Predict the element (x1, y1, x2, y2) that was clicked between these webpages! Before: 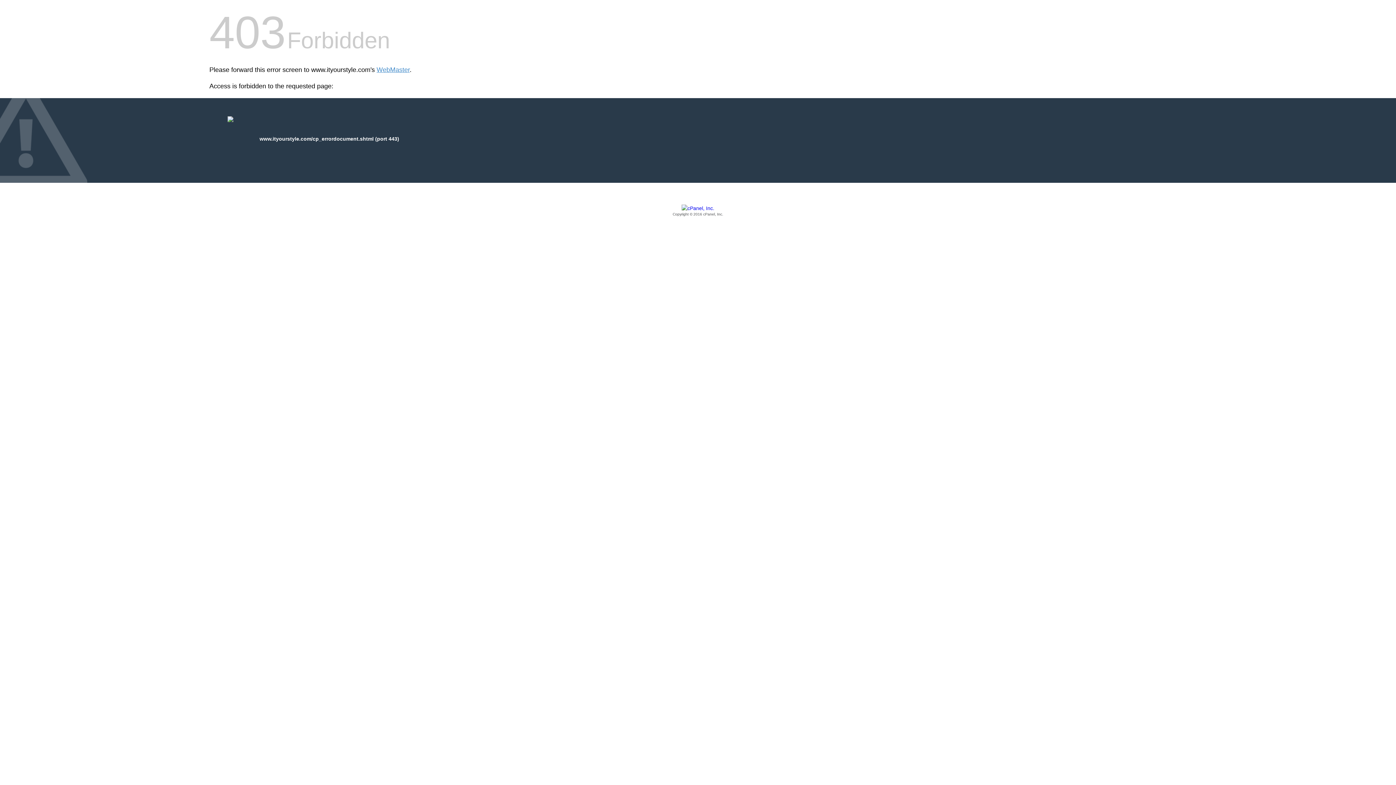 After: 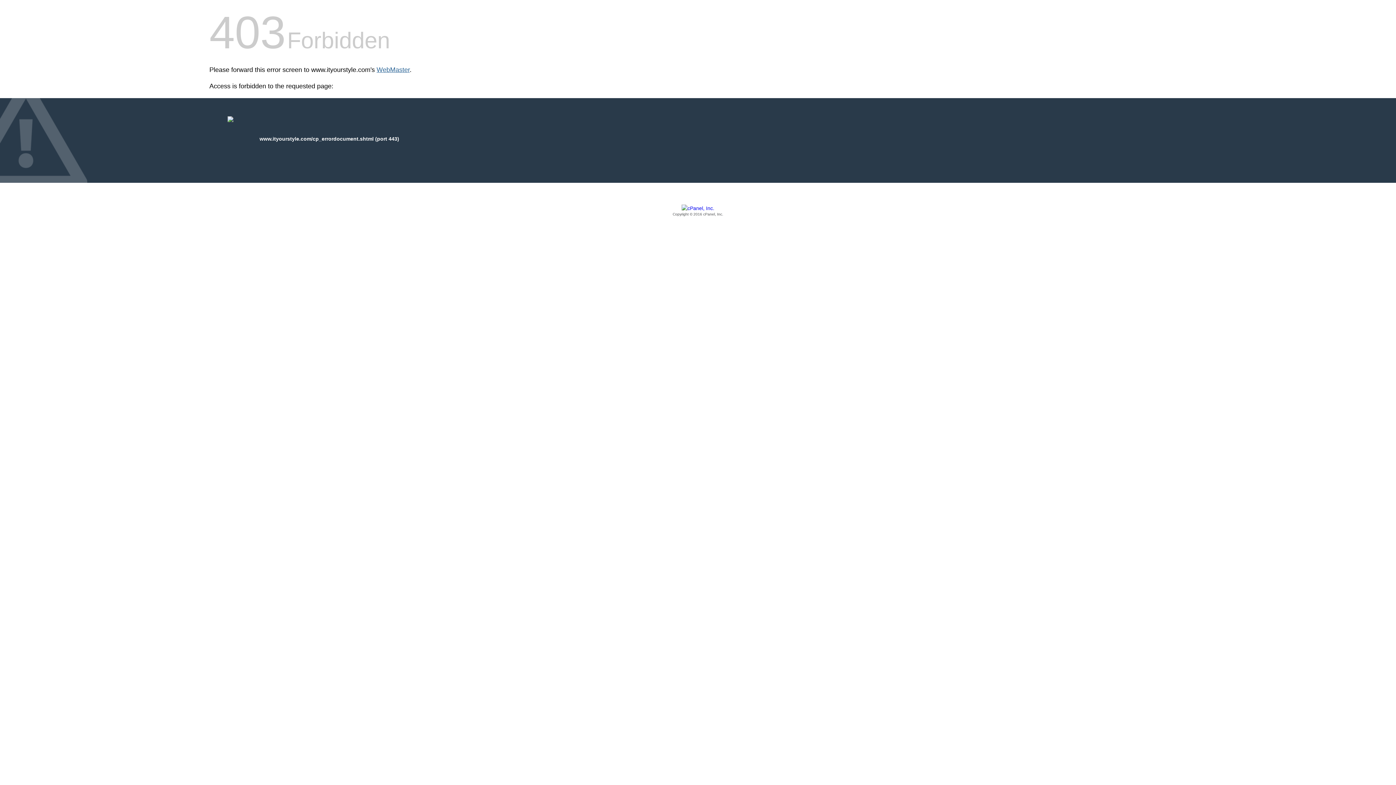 Action: bbox: (376, 66, 409, 73) label: WebMaster